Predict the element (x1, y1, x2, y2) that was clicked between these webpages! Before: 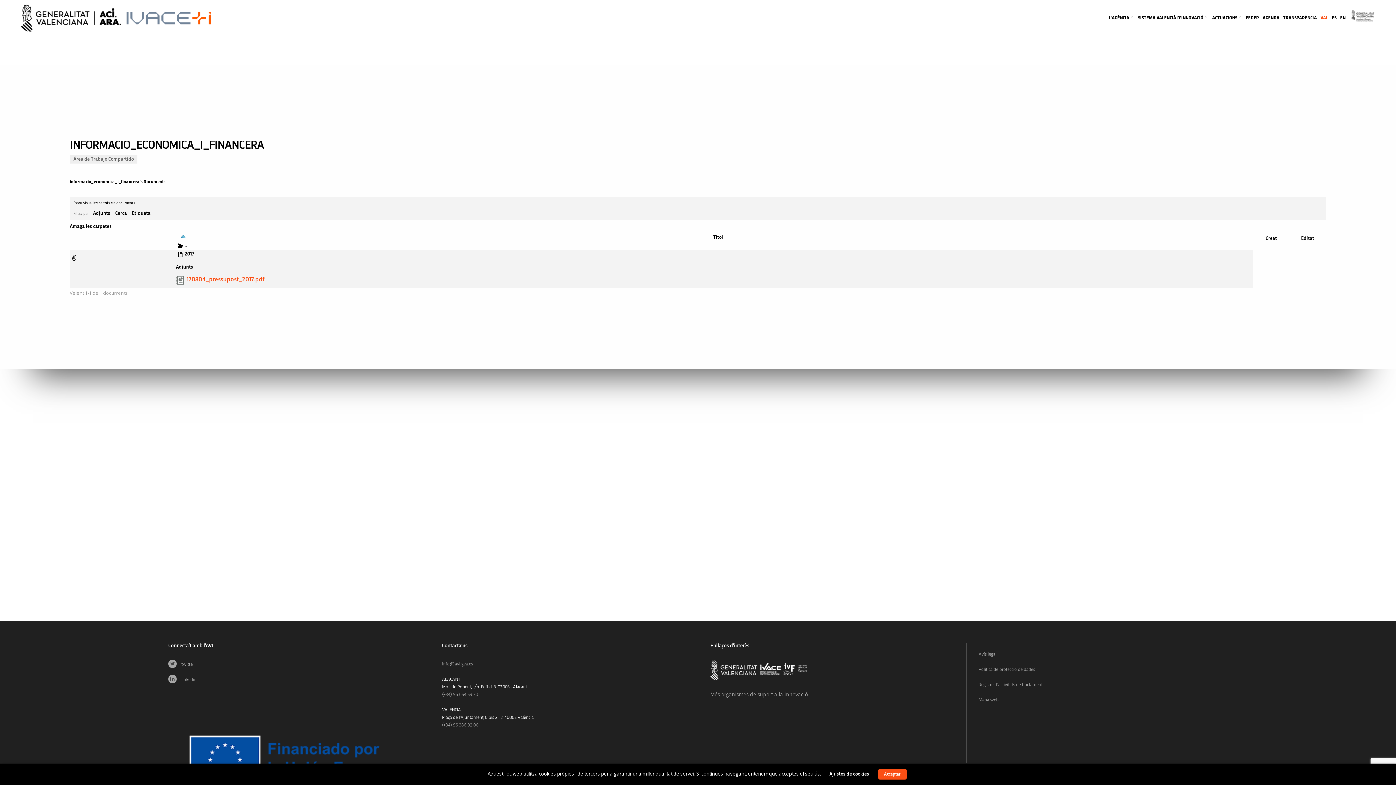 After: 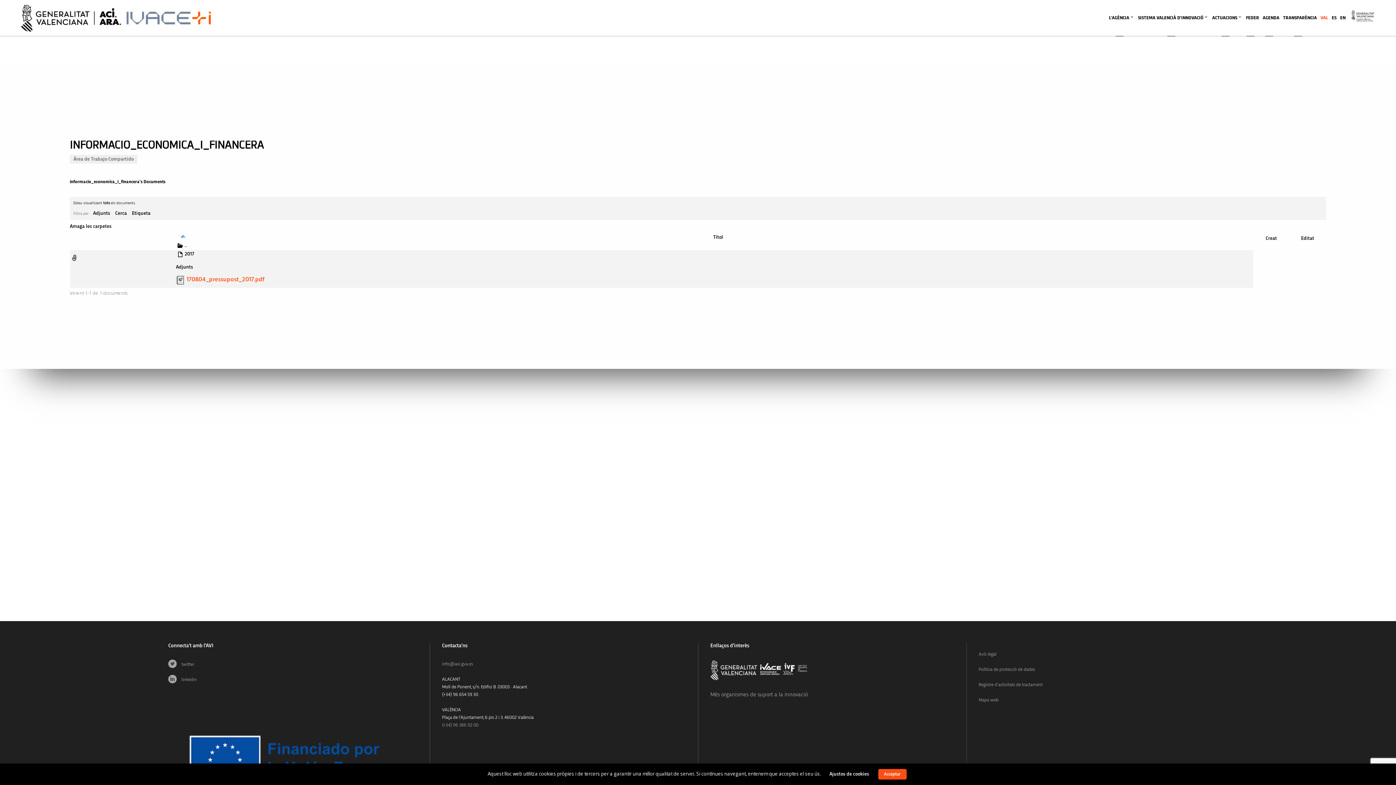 Action: bbox: (442, 692, 478, 697) label: (+34) 96 654 59 30